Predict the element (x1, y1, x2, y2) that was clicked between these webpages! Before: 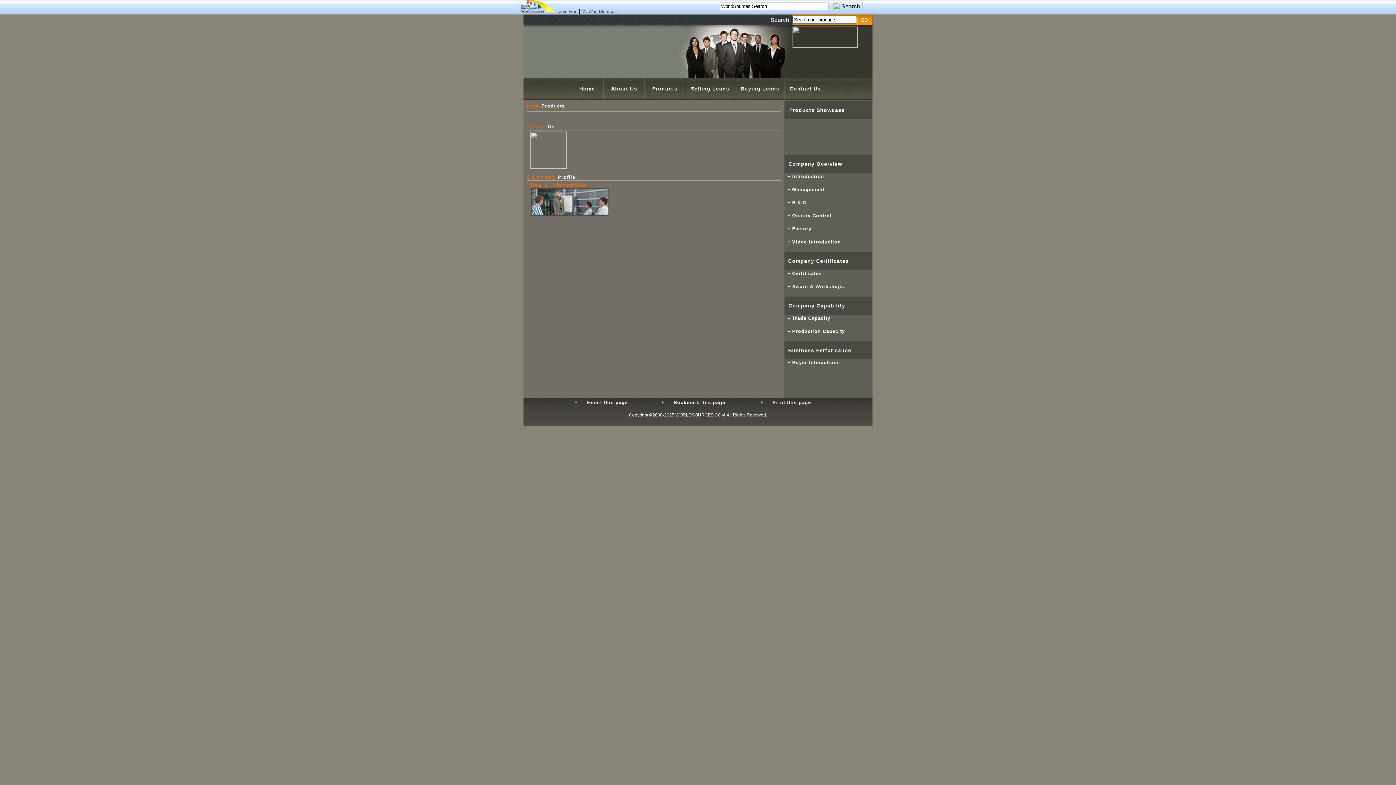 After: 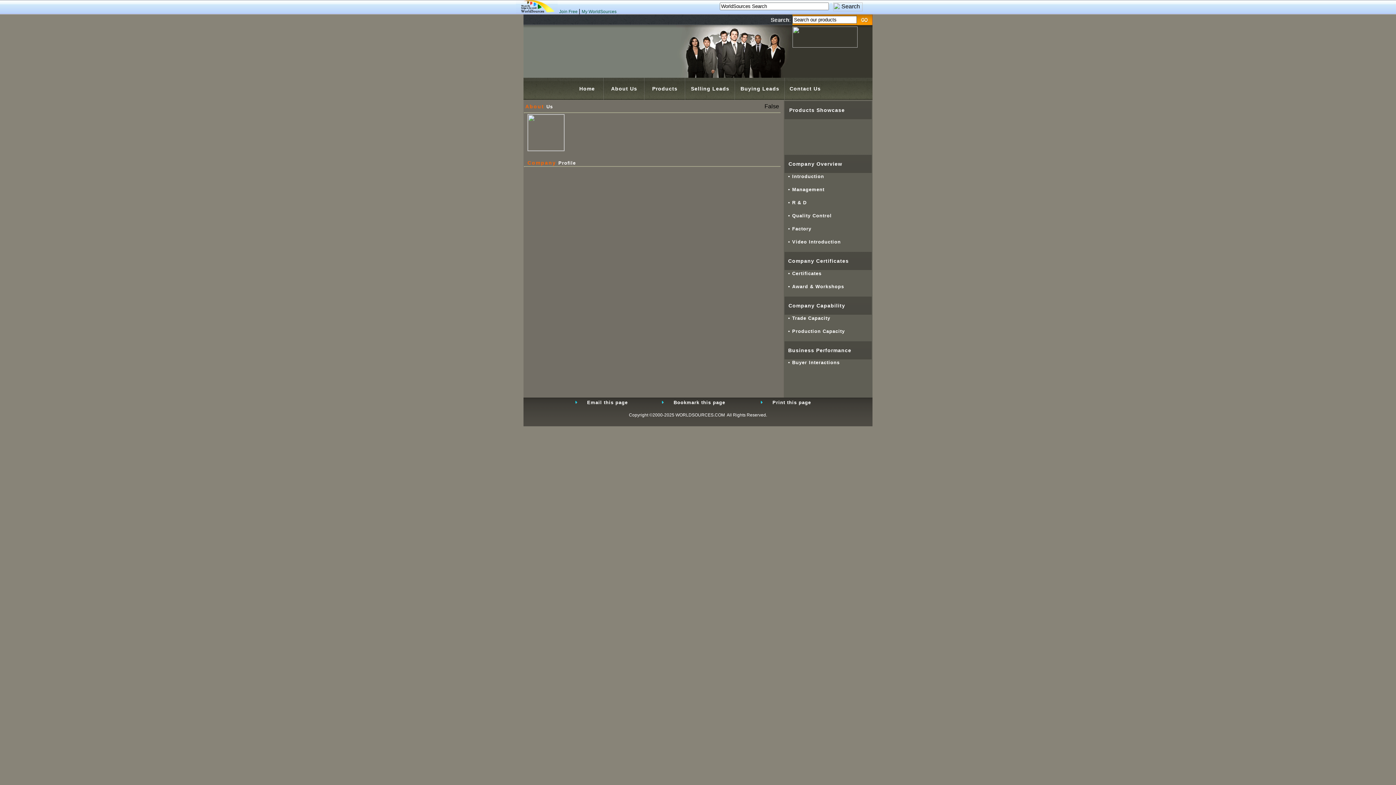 Action: label: Introduction bbox: (792, 173, 824, 179)